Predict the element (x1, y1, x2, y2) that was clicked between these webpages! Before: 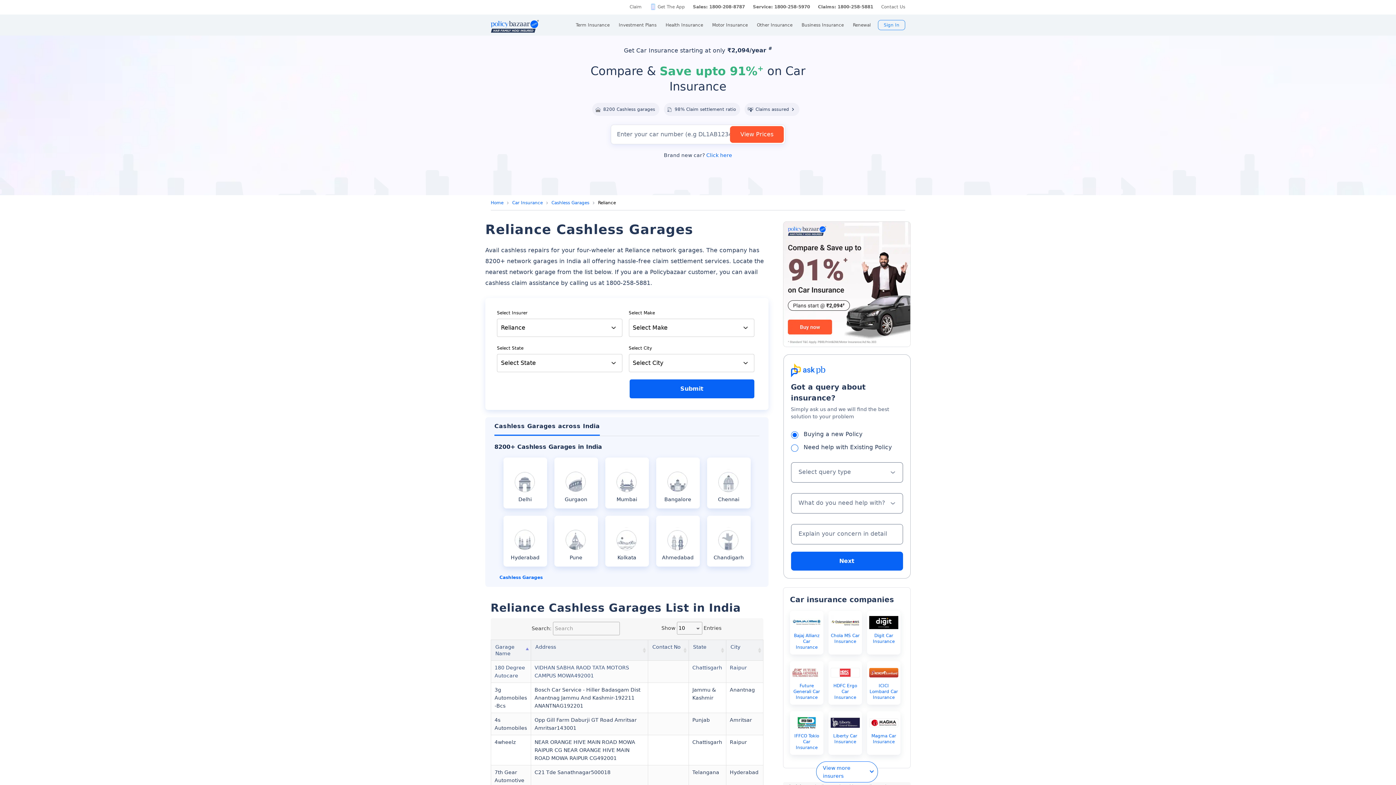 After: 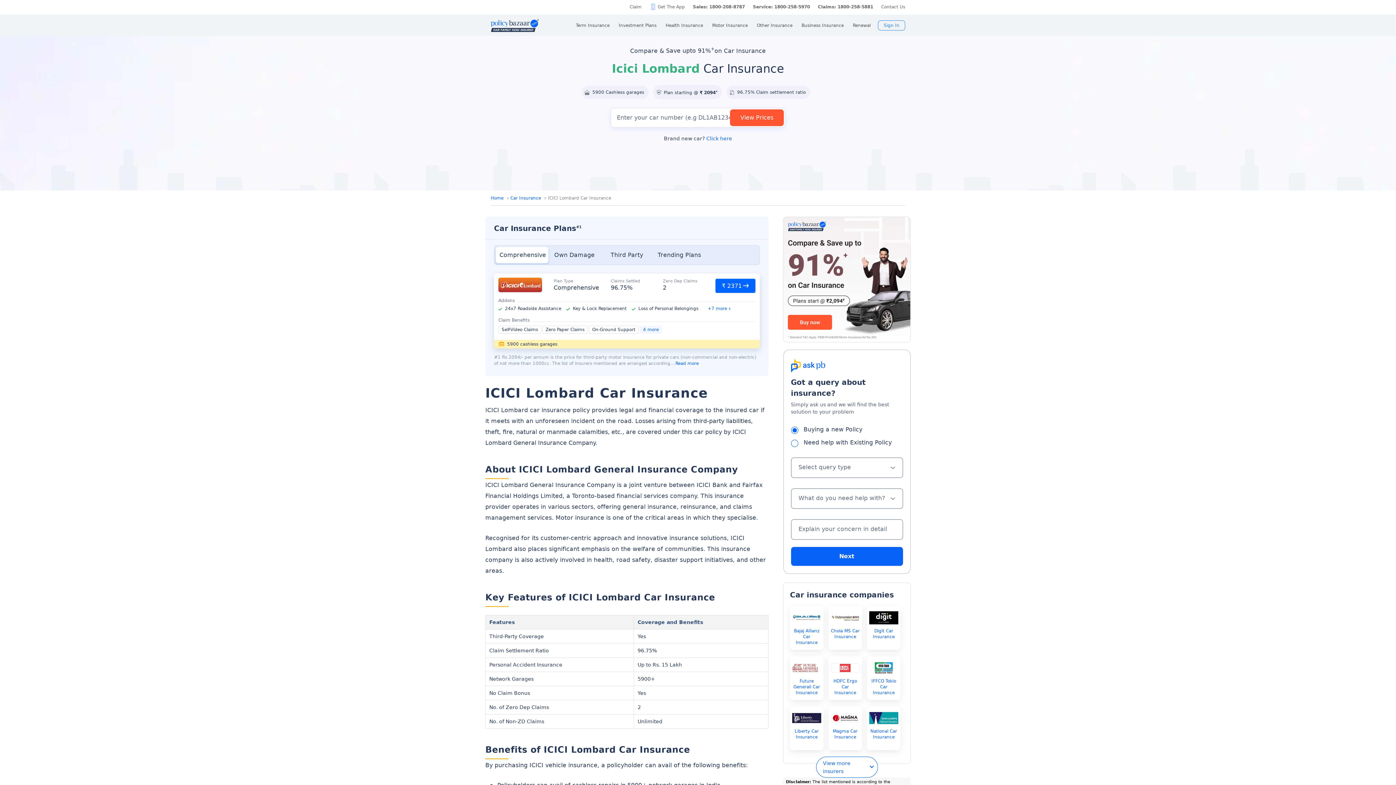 Action: label: ICICI Lombard Car Insurance bbox: (869, 683, 898, 700)